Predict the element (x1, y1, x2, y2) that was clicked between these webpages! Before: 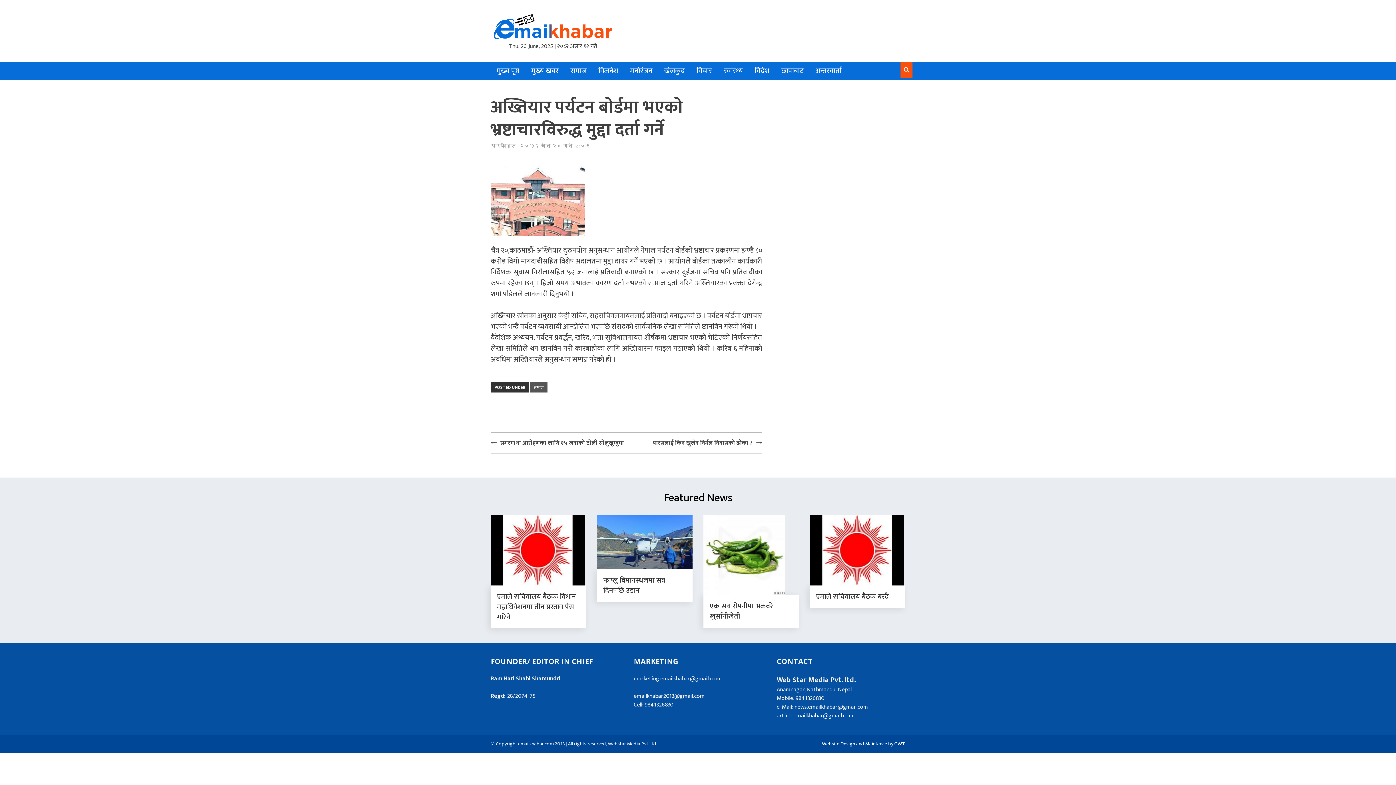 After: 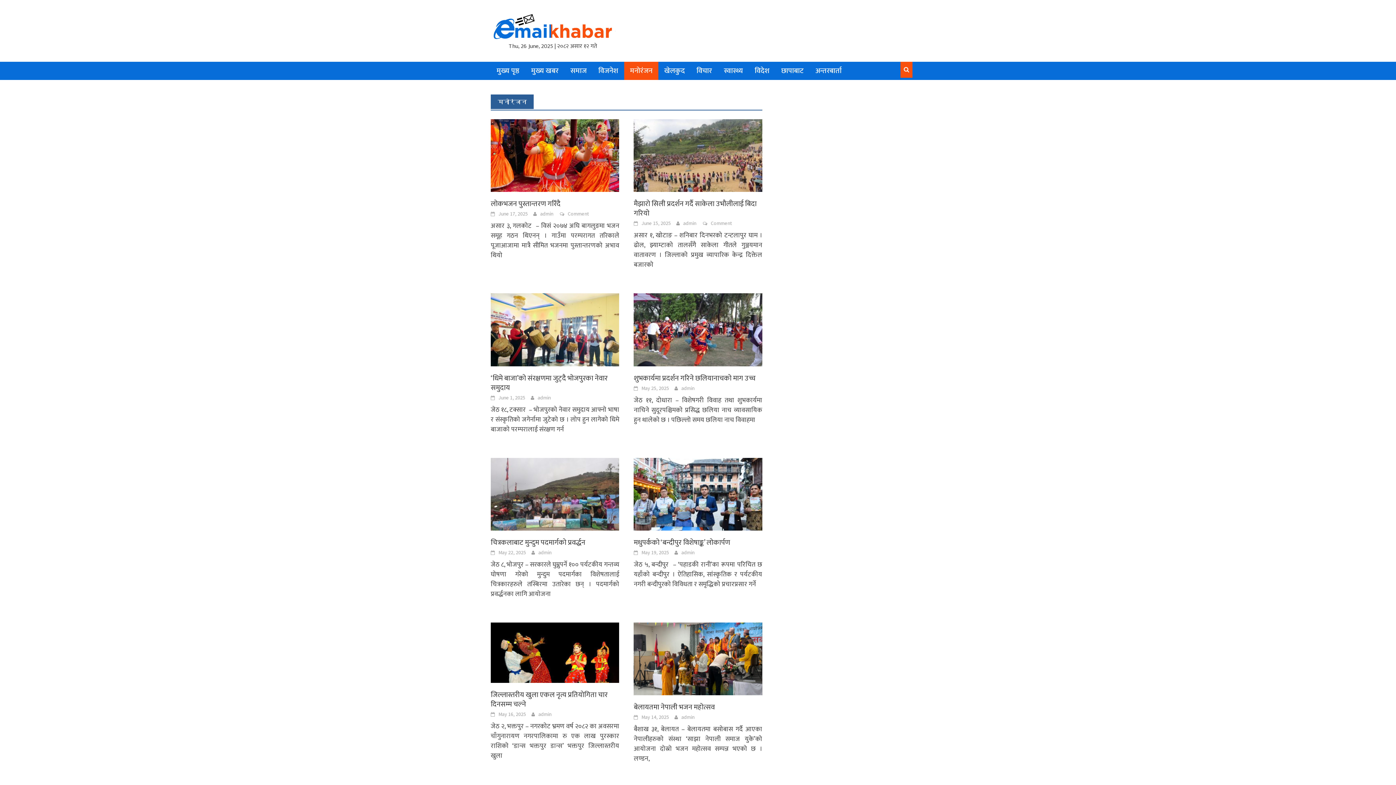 Action: bbox: (630, 61, 652, 80) label: मनोरंजन